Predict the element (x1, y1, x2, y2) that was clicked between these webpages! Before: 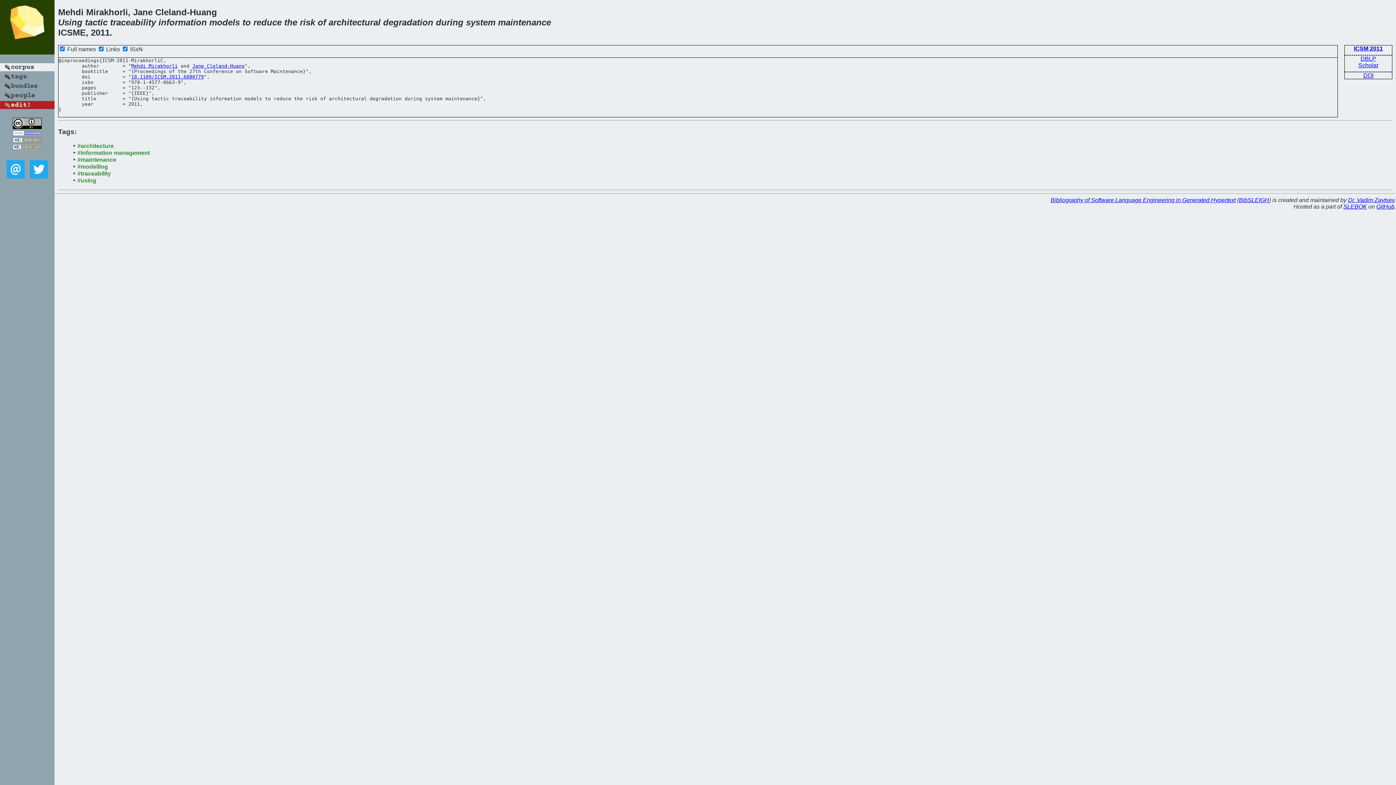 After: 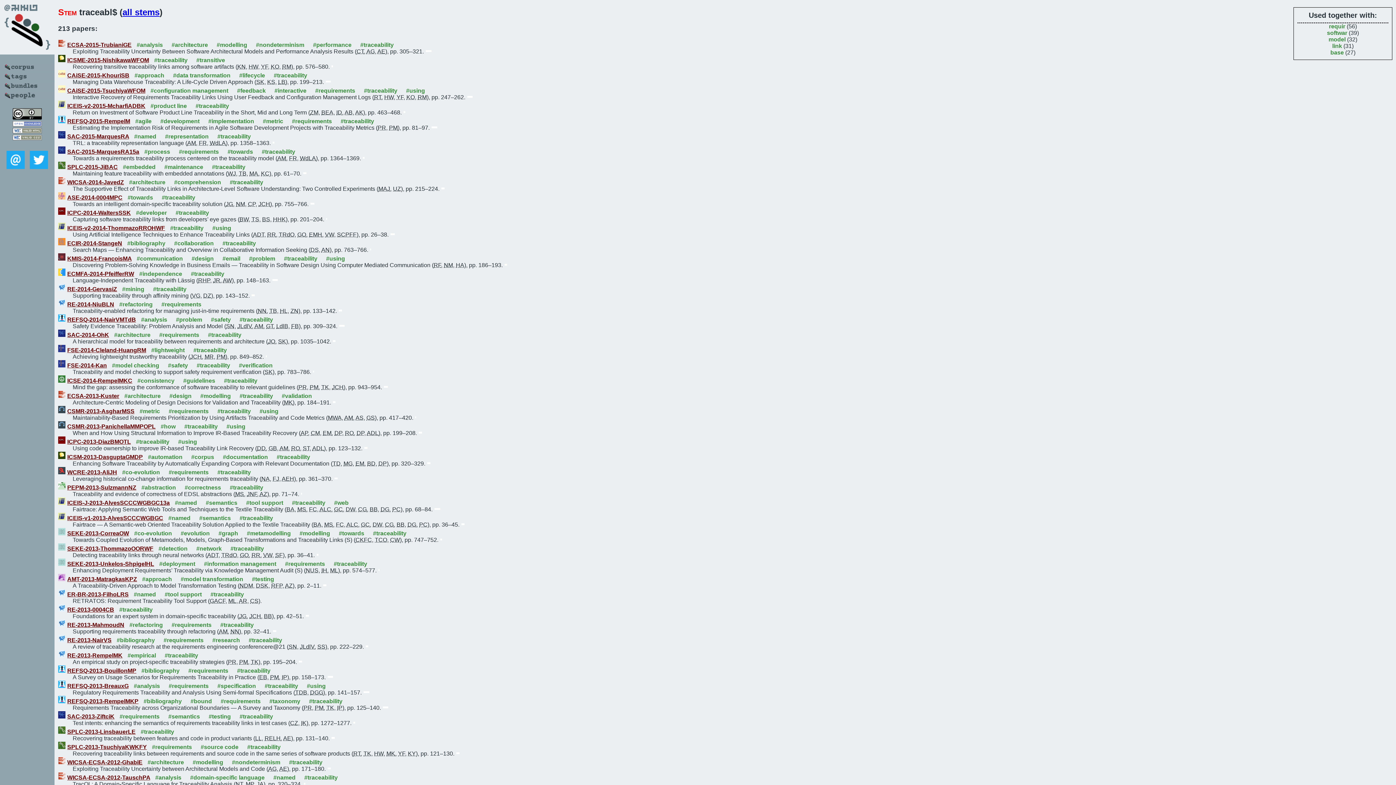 Action: bbox: (110, 17, 156, 27) label: traceability